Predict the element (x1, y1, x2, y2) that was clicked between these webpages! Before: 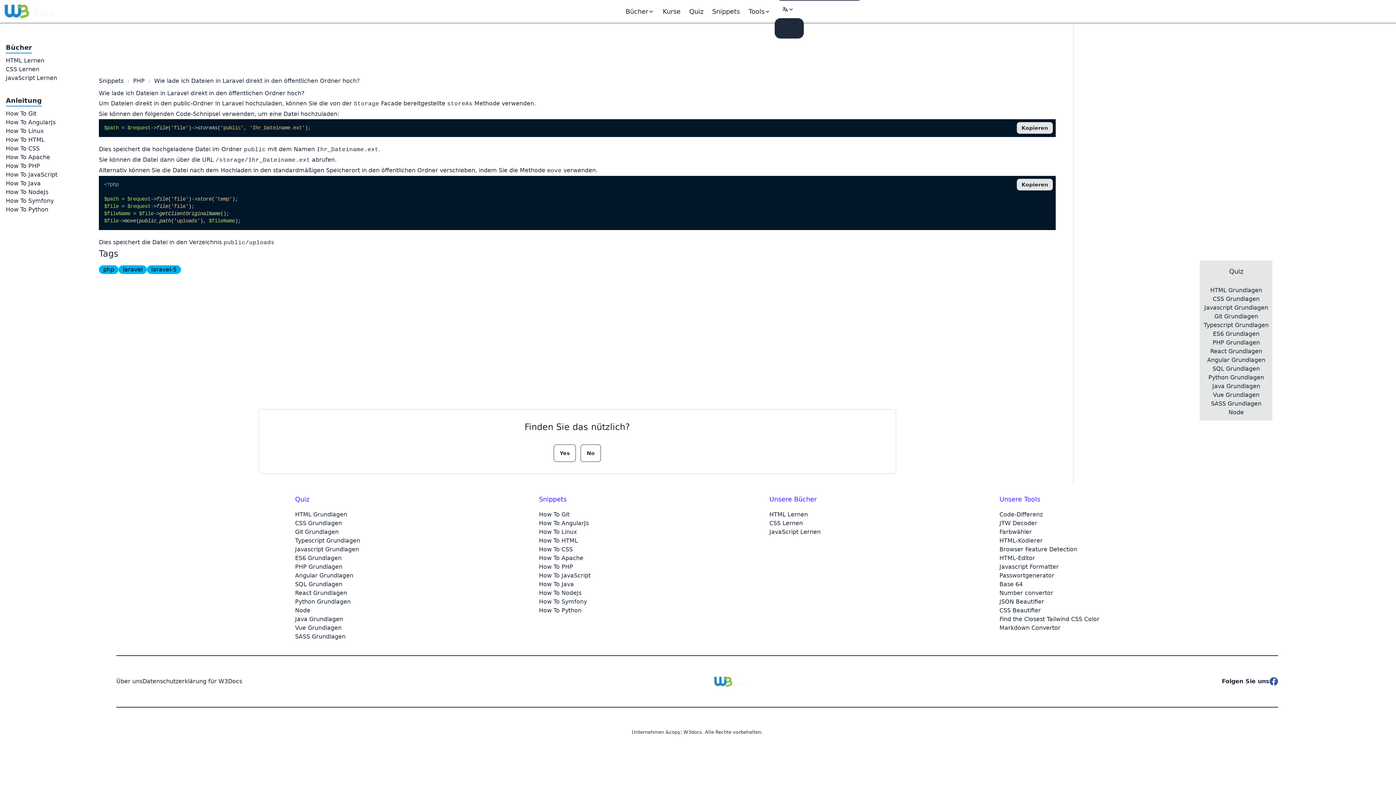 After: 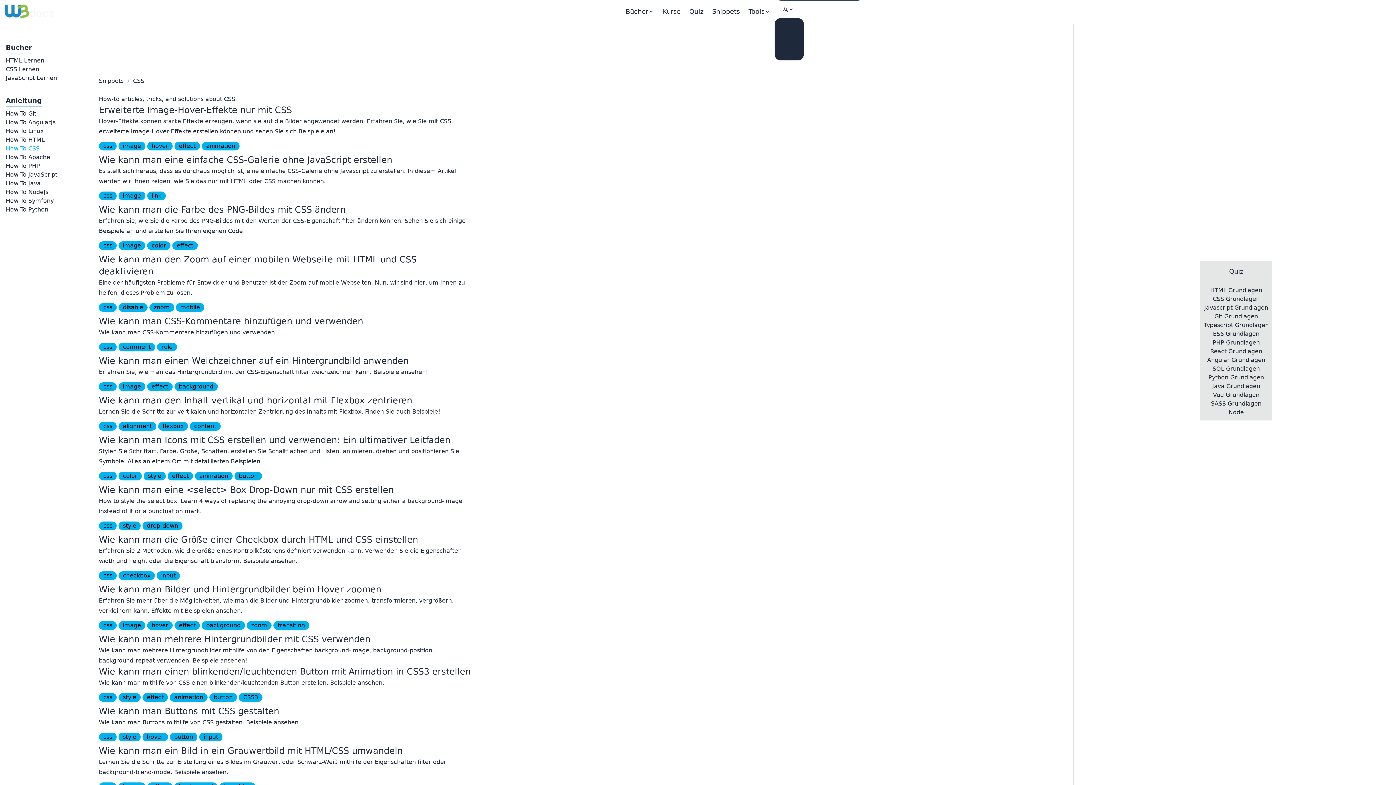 Action: bbox: (539, 546, 572, 552) label: How To CSS